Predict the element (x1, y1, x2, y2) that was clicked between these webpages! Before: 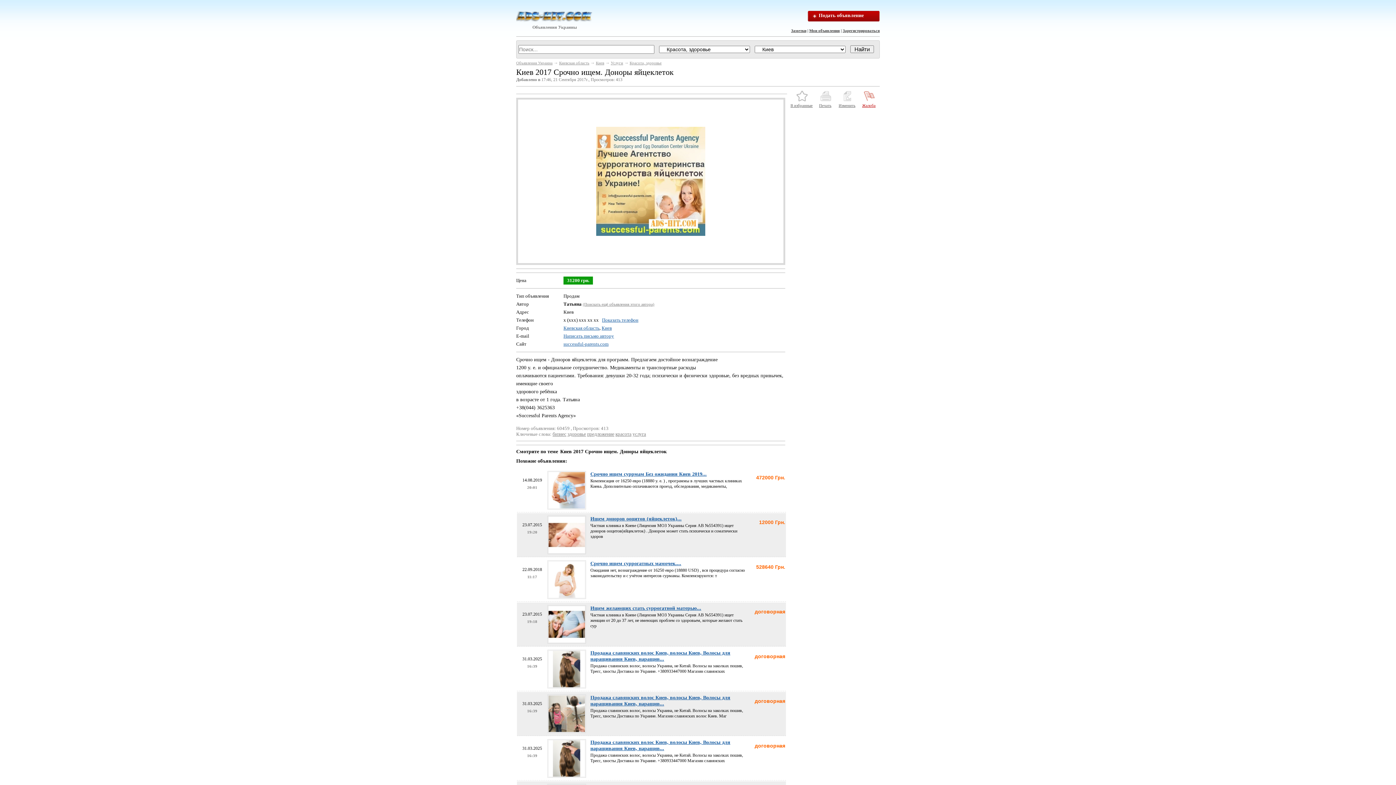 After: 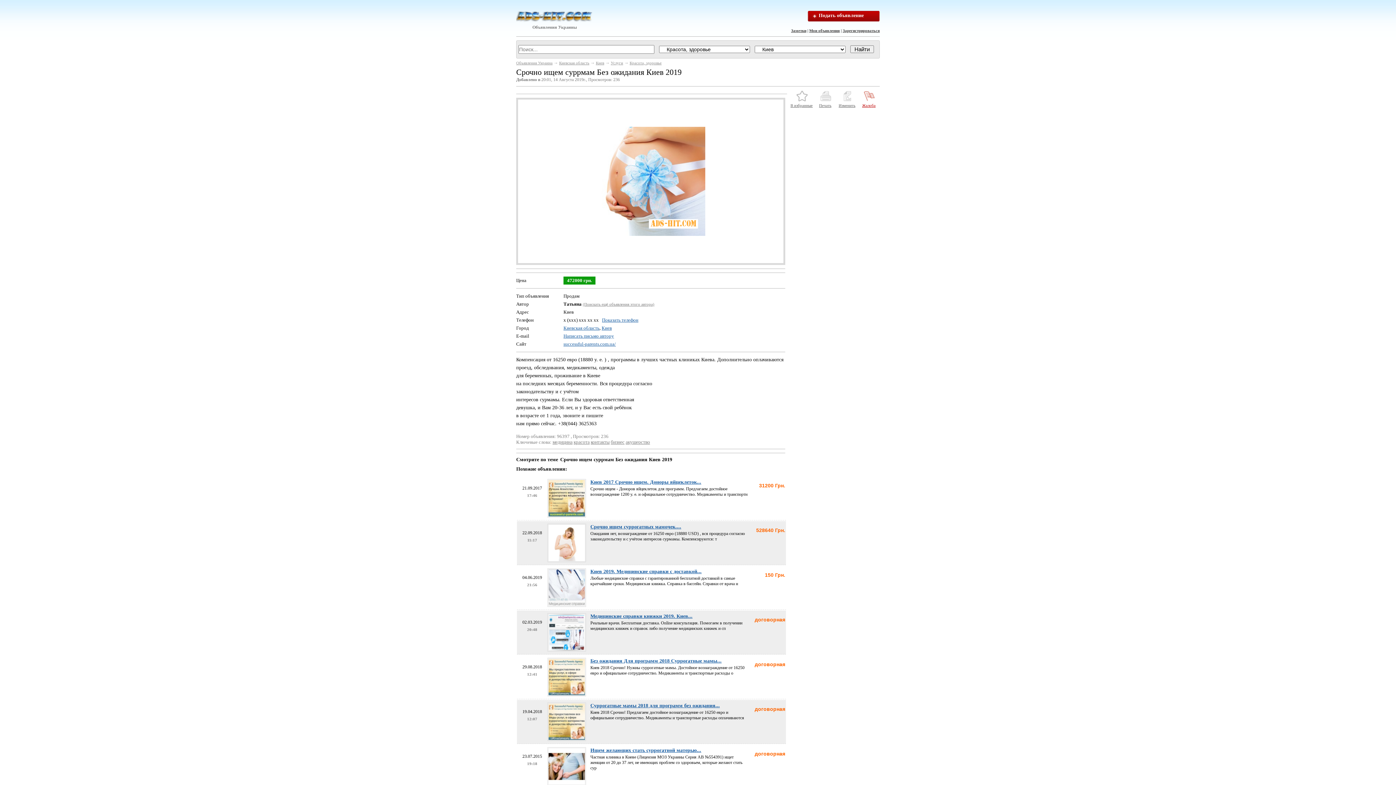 Action: bbox: (547, 471, 586, 509)